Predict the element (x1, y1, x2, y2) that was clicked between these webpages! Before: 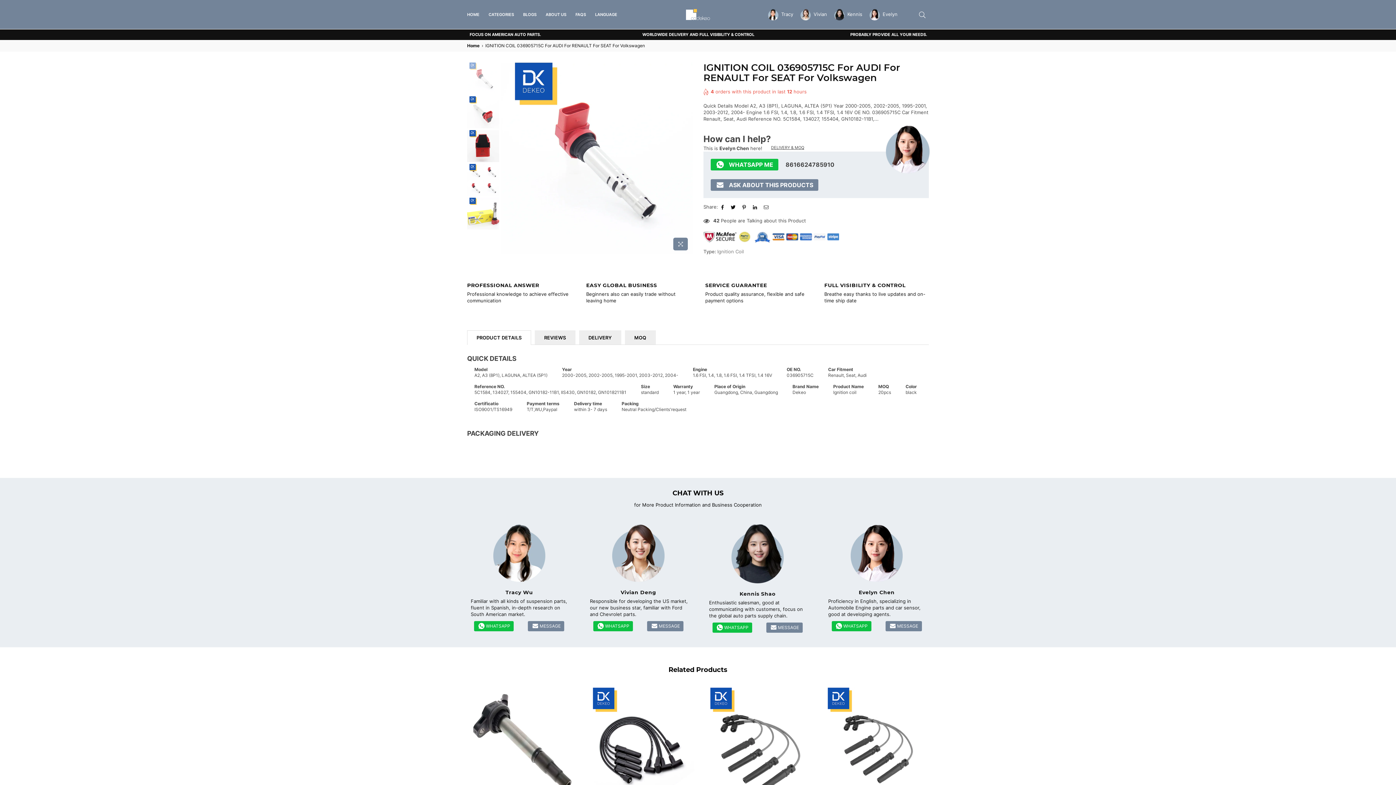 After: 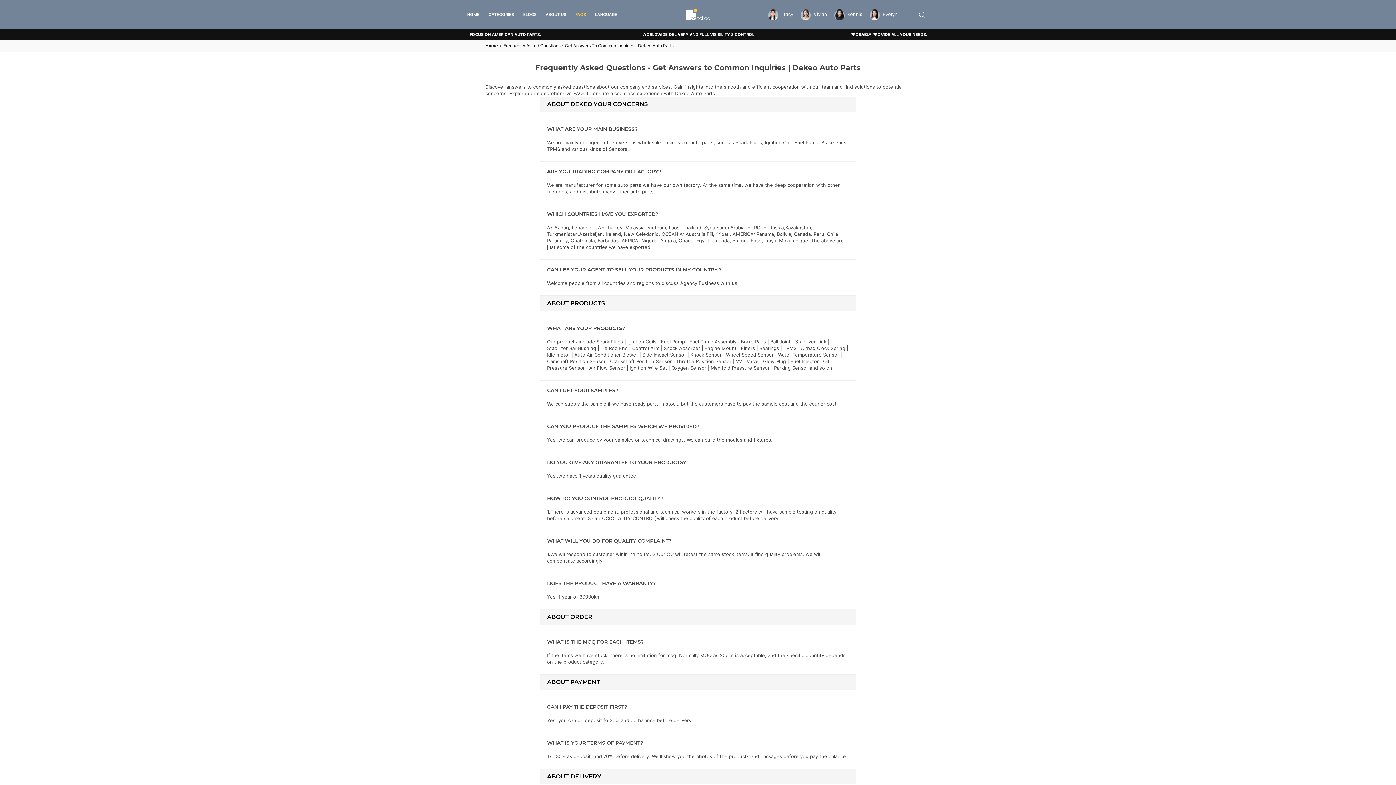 Action: label: FAQS bbox: (575, 7, 591, 21)